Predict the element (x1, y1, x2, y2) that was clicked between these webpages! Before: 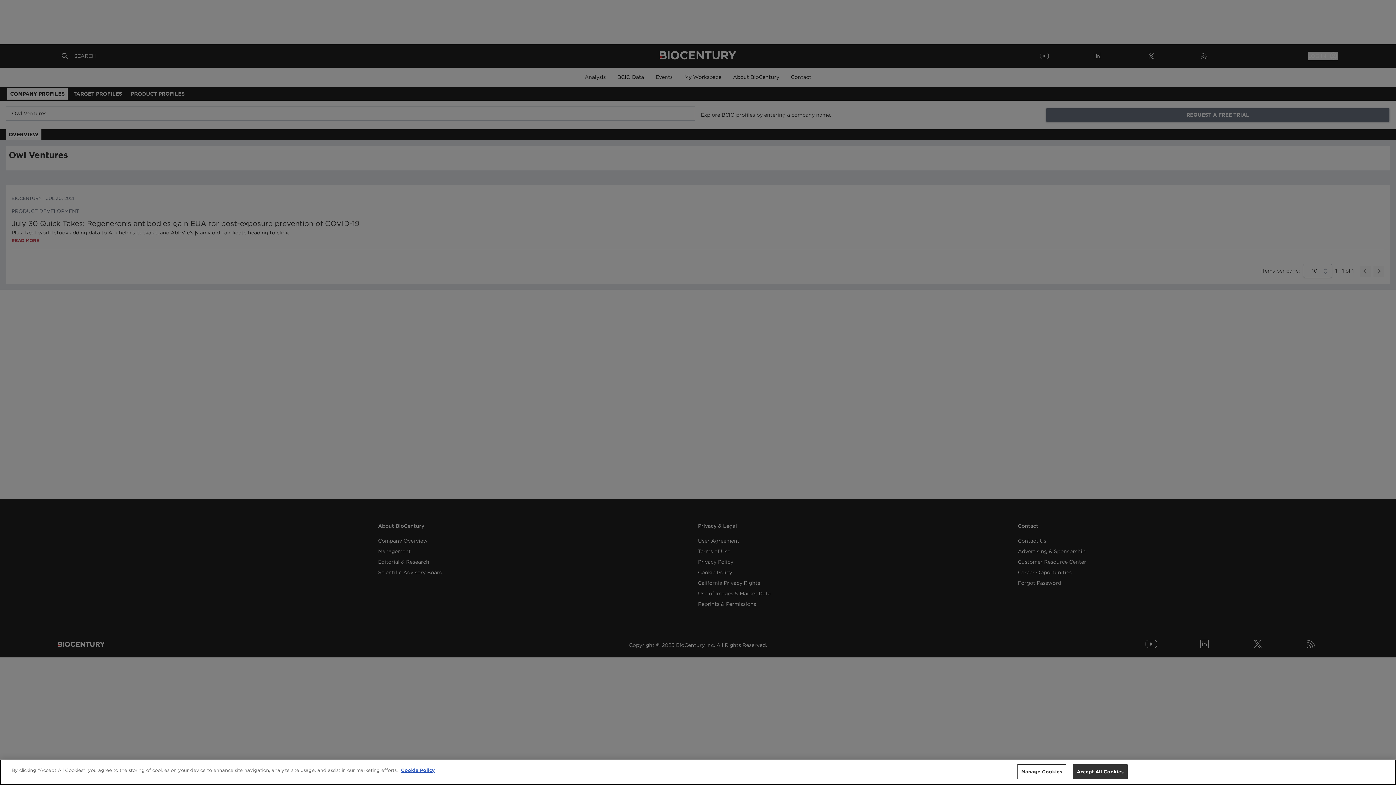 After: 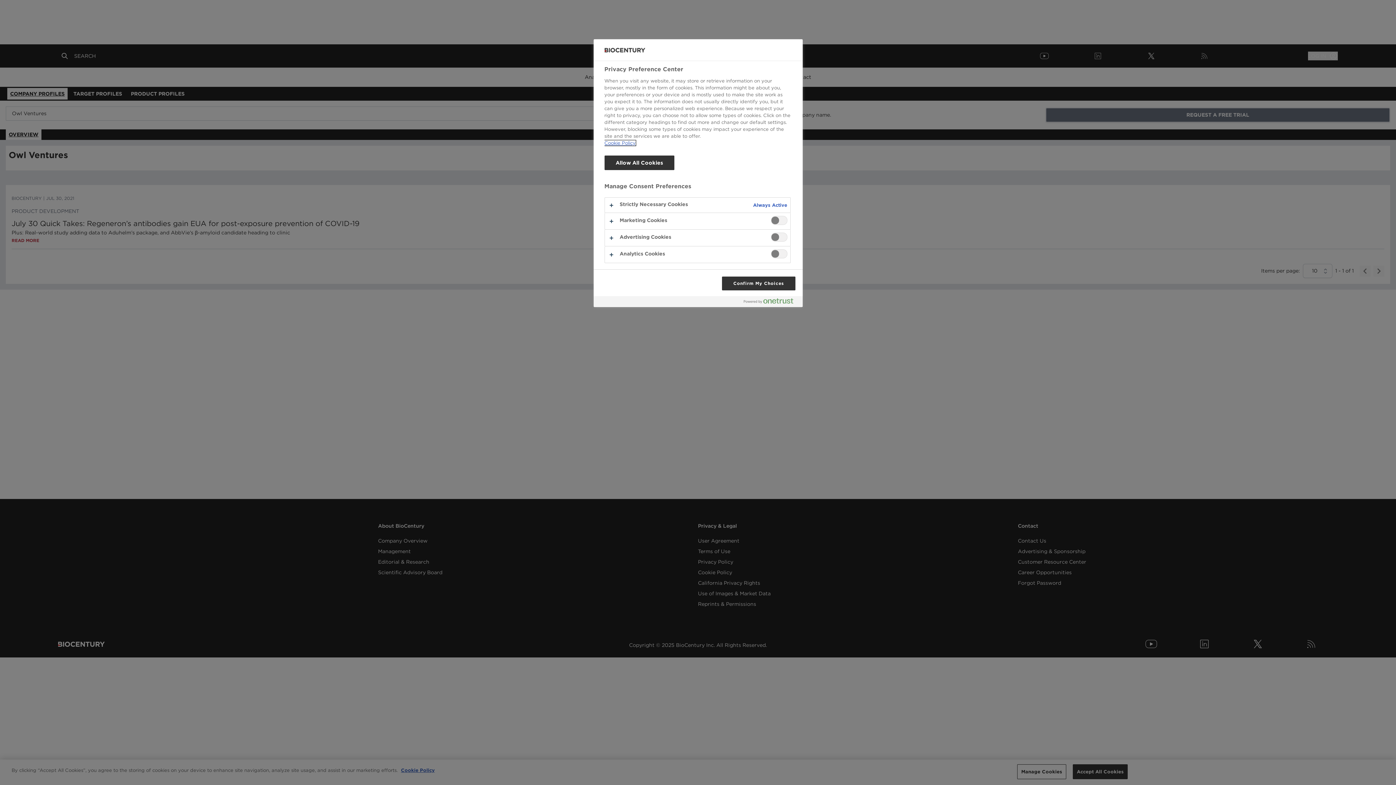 Action: label: Manage Cookies bbox: (1017, 764, 1066, 779)